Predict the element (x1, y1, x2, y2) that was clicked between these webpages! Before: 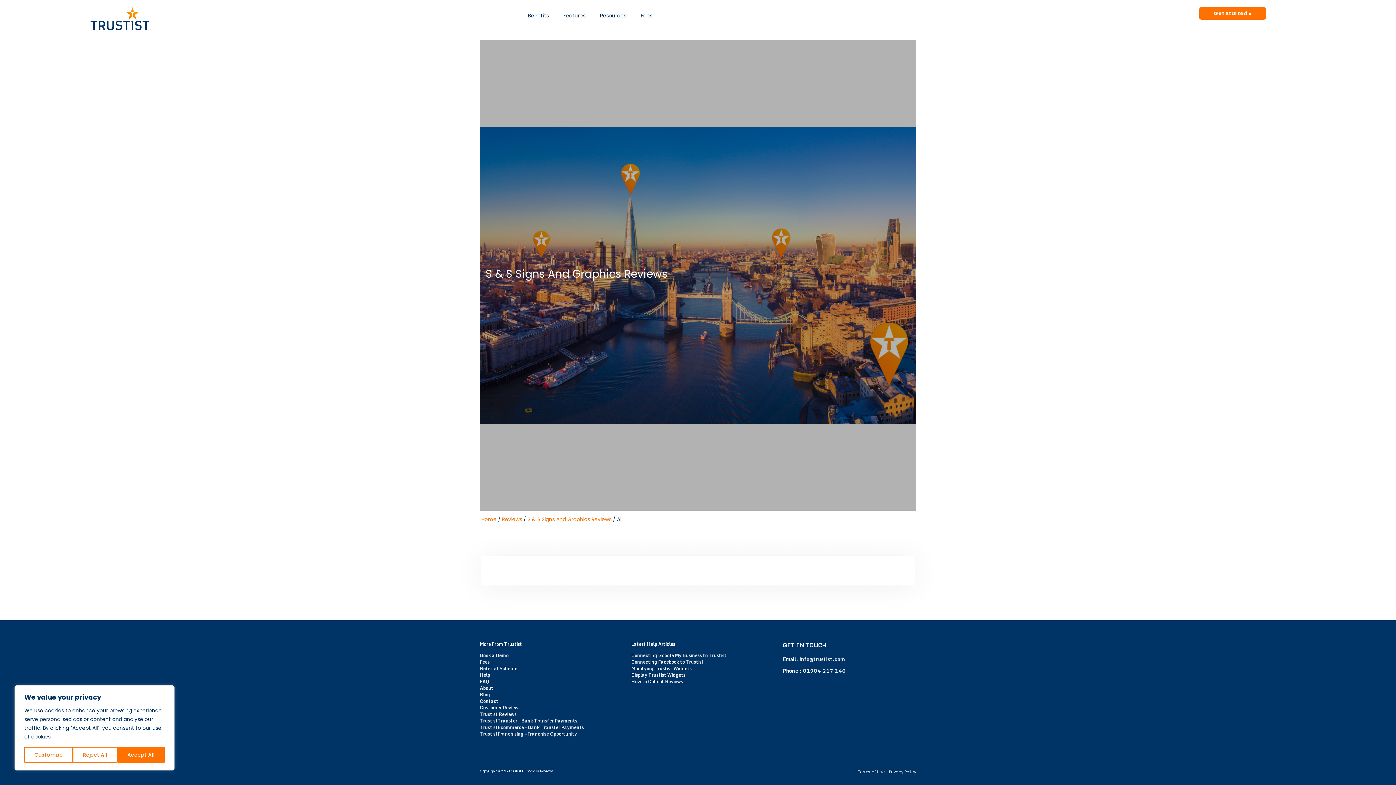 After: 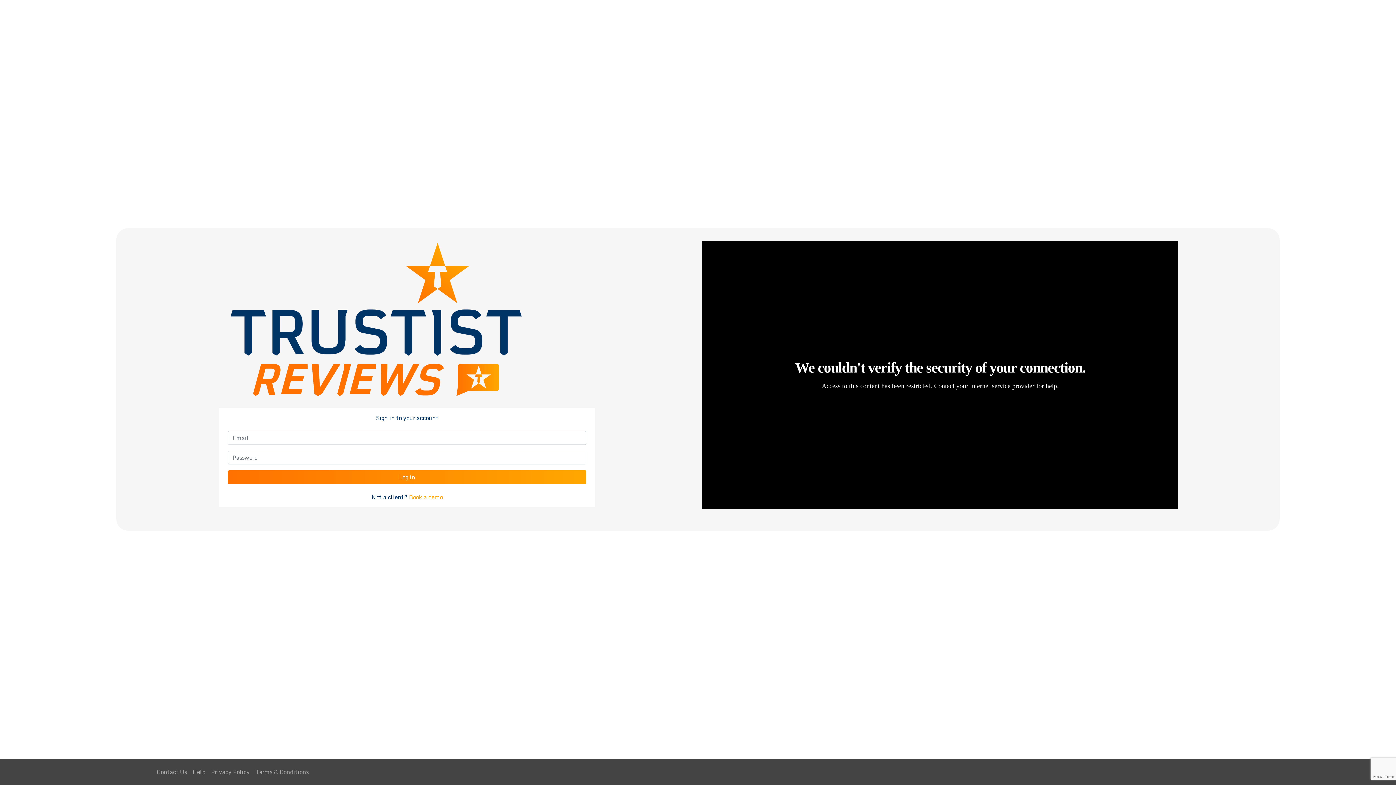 Action: label: Trustist Reviews bbox: (480, 710, 516, 718)